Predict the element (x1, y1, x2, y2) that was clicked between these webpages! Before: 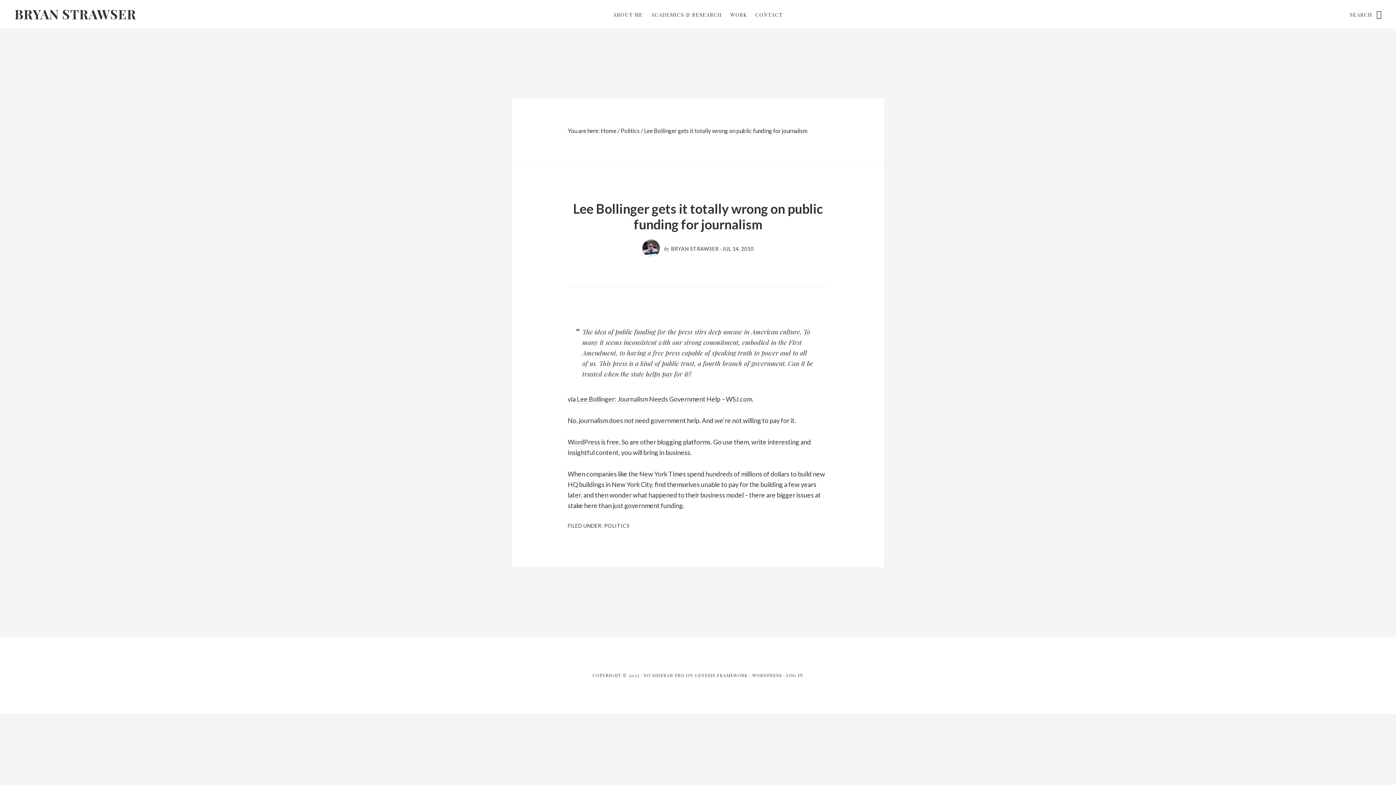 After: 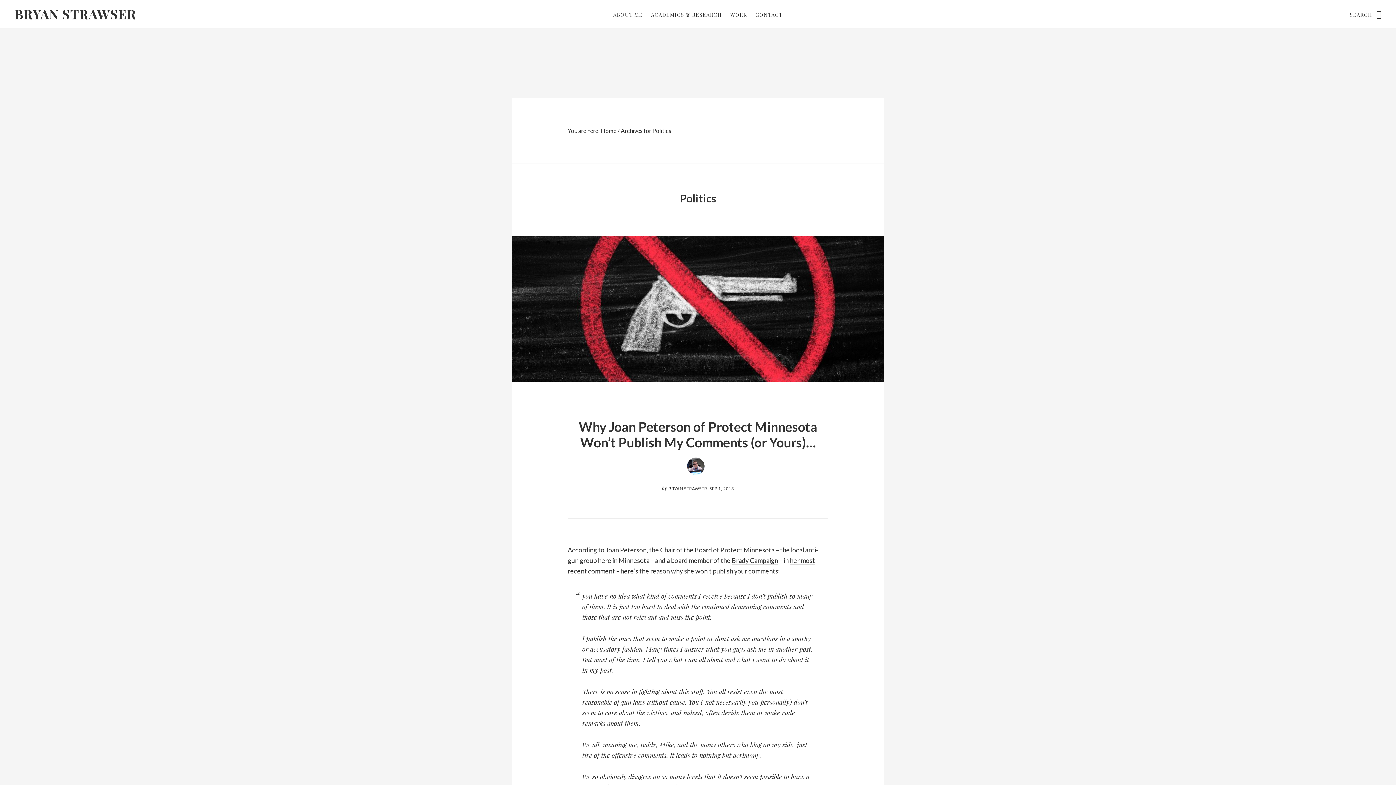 Action: bbox: (620, 127, 639, 134) label: Politics